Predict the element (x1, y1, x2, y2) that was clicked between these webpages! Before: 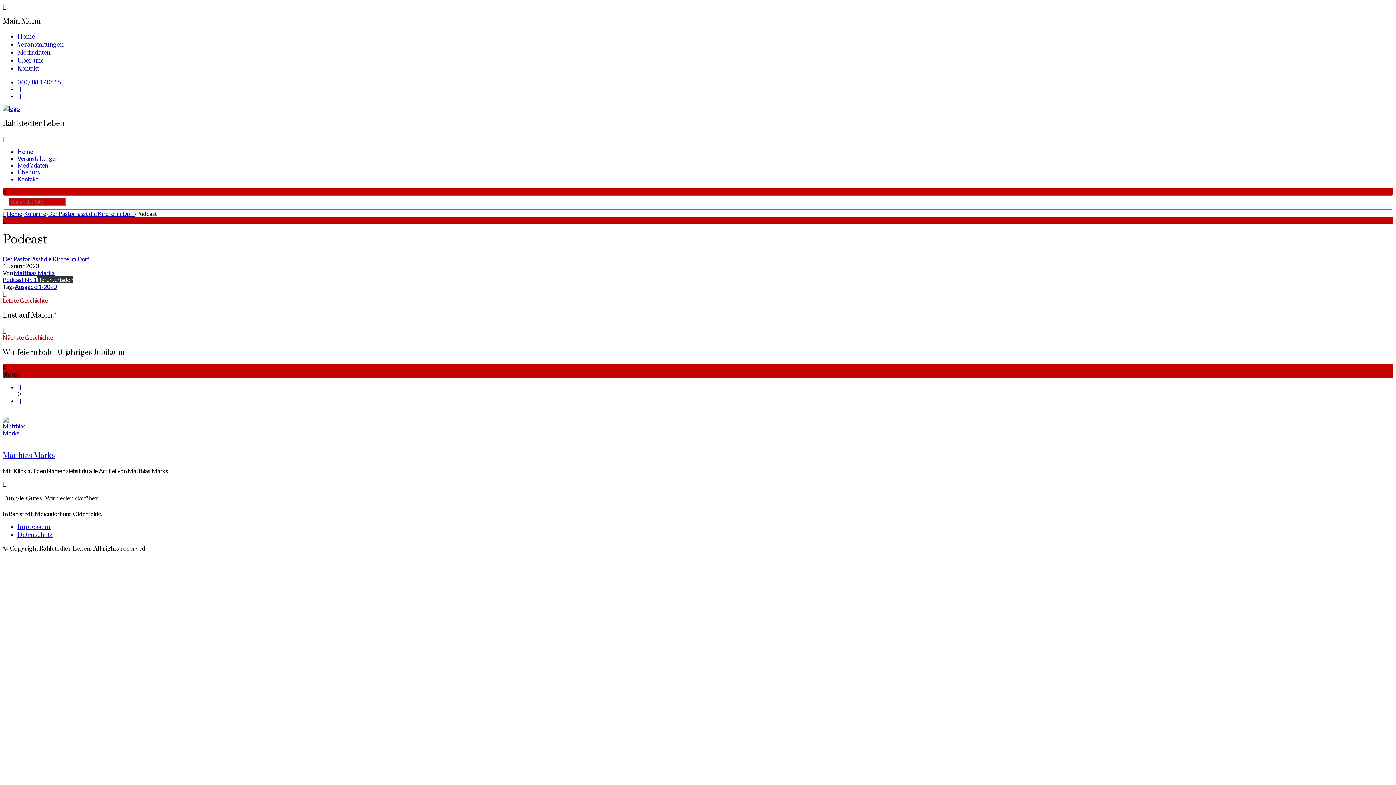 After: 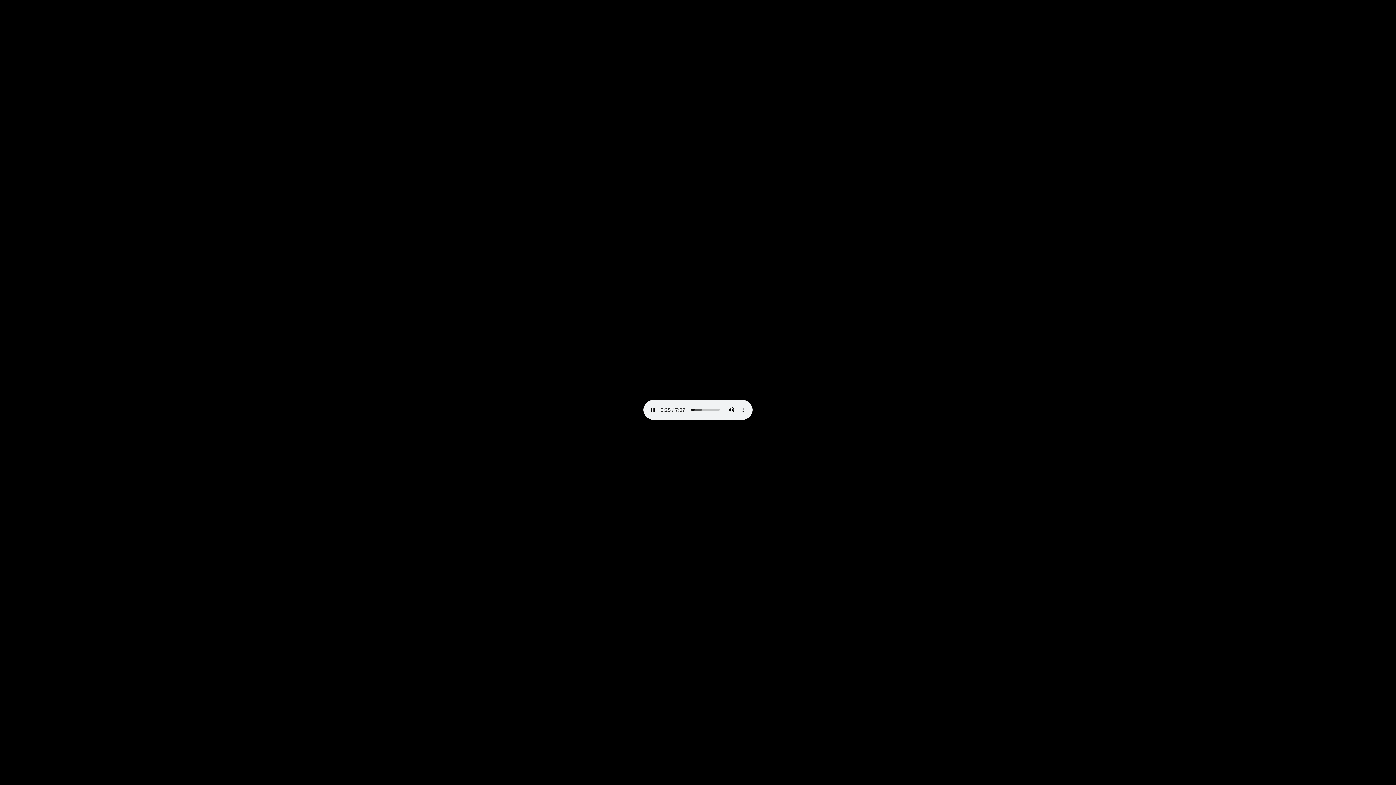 Action: bbox: (2, 276, 36, 283) label: Podcast Nr. 1